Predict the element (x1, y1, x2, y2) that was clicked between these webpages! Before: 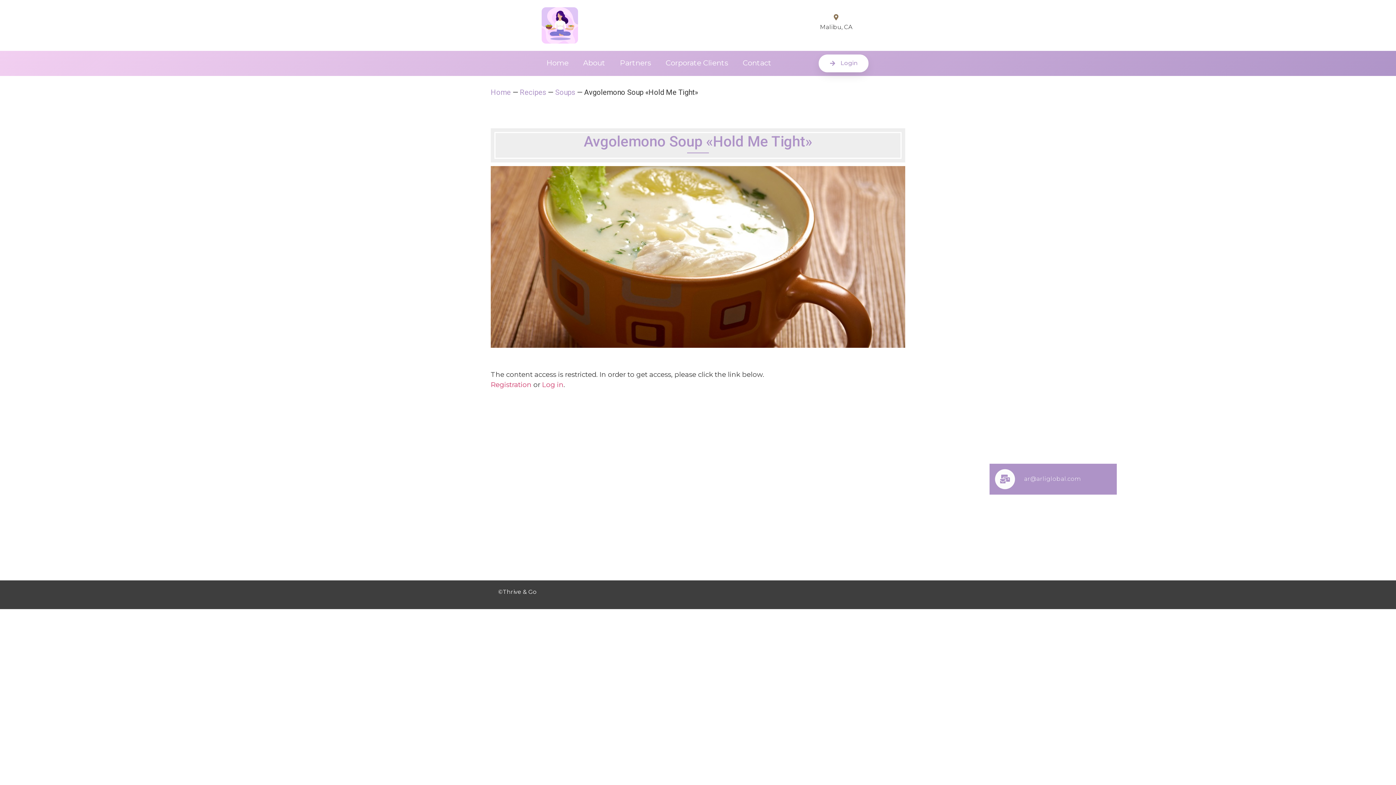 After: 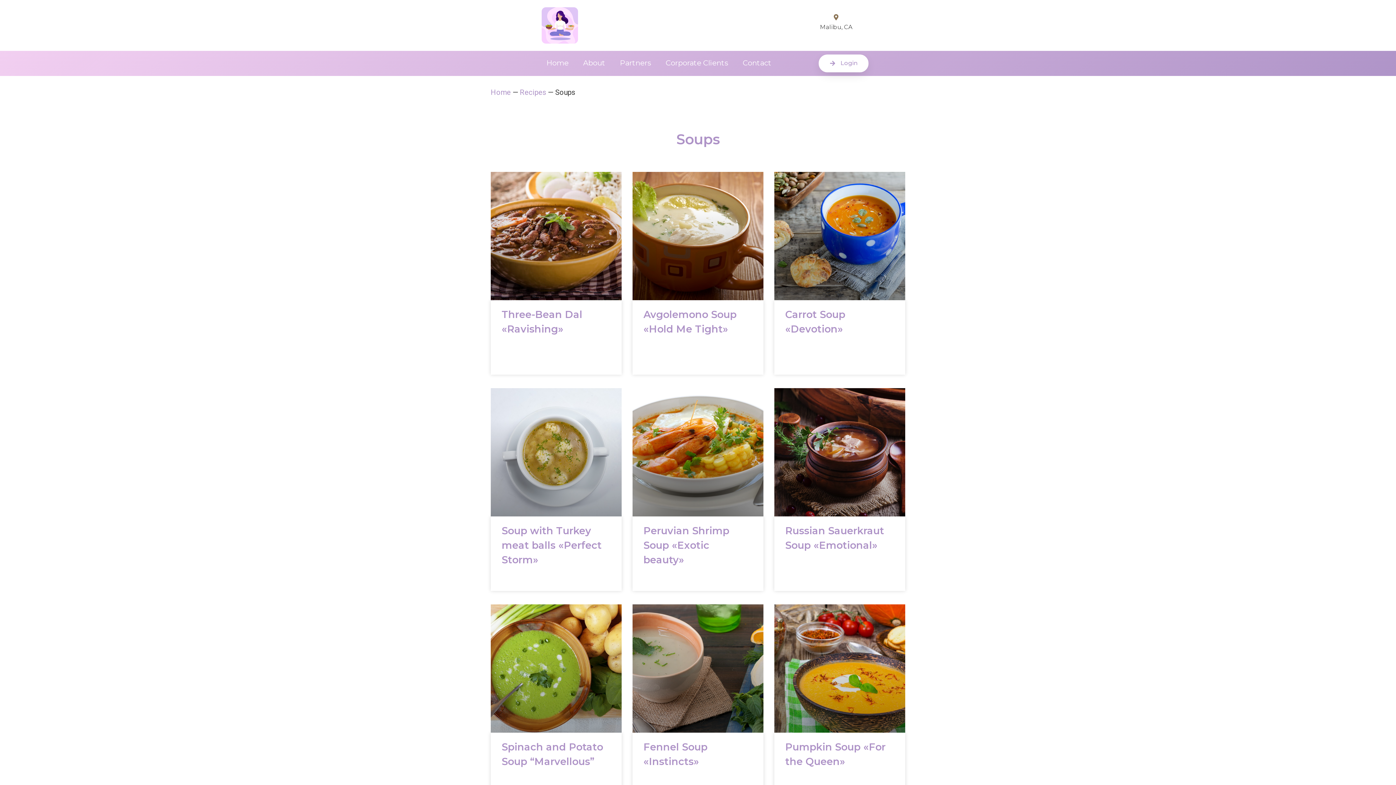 Action: bbox: (555, 88, 575, 96) label: Soups